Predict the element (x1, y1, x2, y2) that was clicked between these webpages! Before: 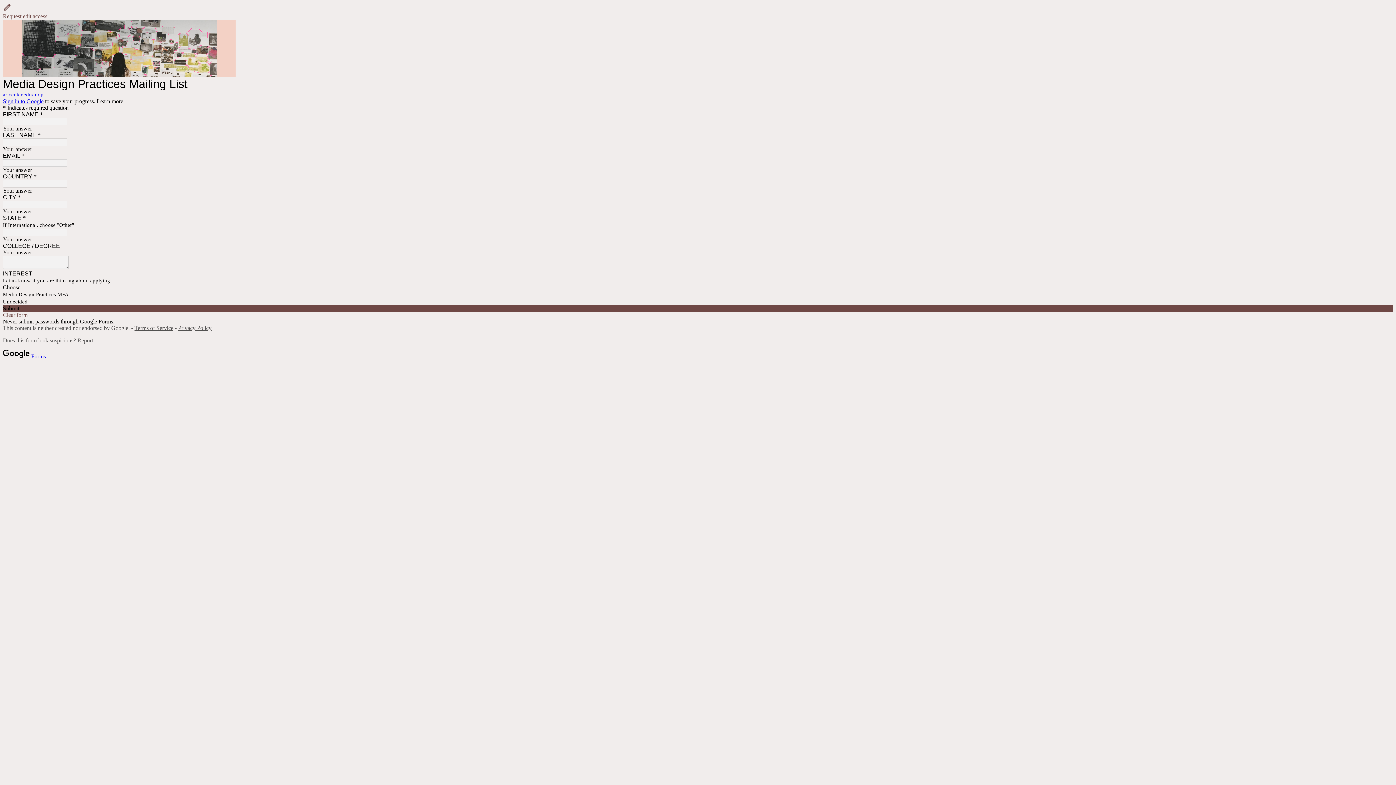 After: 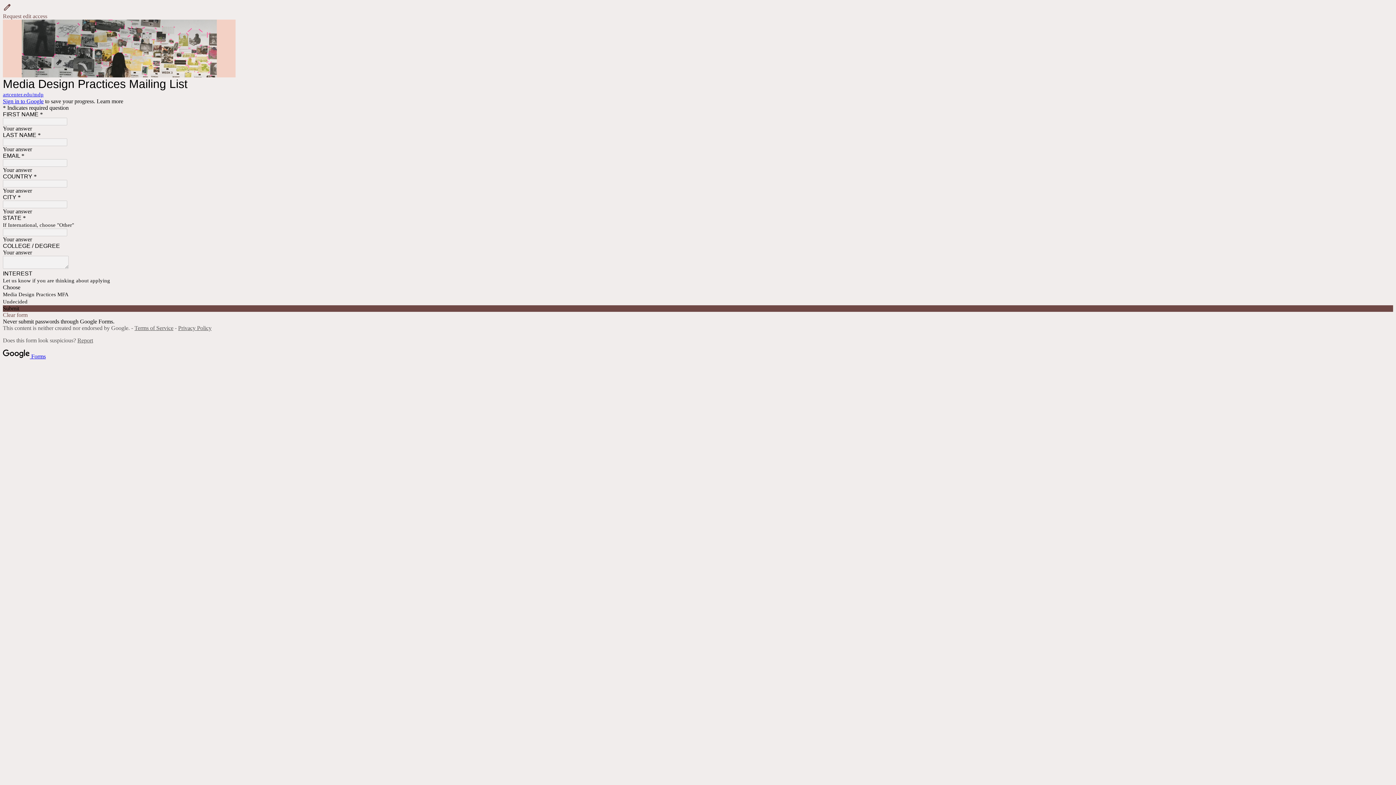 Action: bbox: (178, 325, 211, 331) label: Privacy Policy